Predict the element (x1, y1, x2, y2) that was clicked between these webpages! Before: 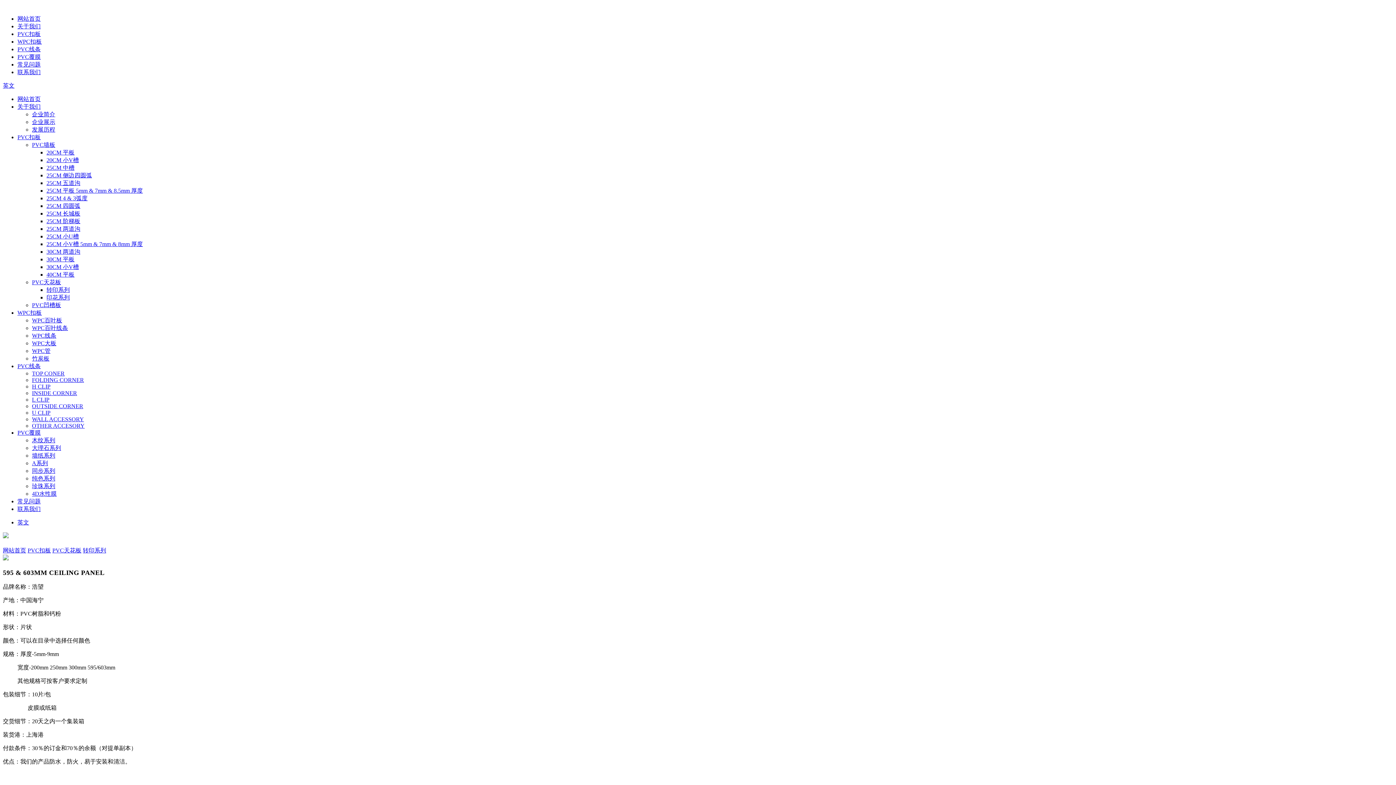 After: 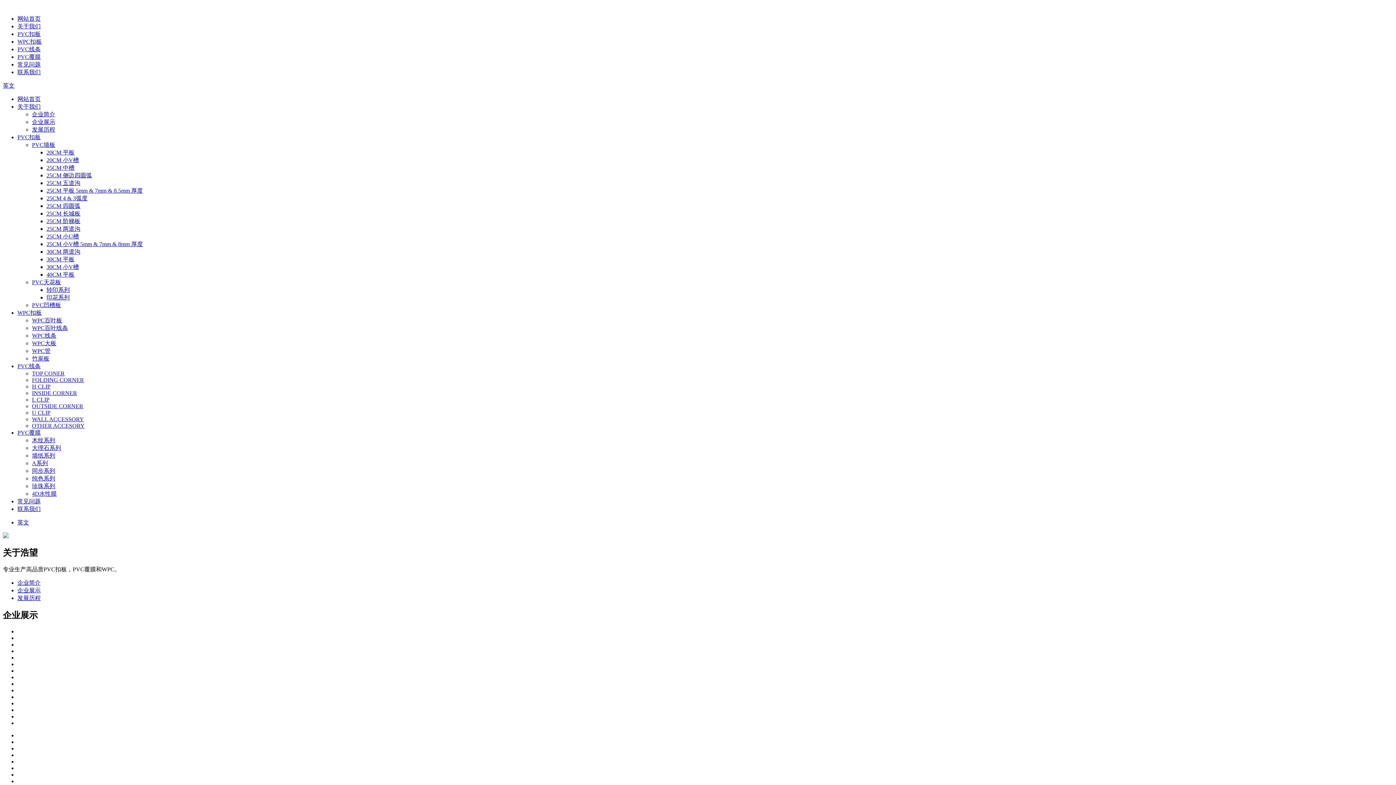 Action: bbox: (32, 118, 55, 125) label: 企业展示